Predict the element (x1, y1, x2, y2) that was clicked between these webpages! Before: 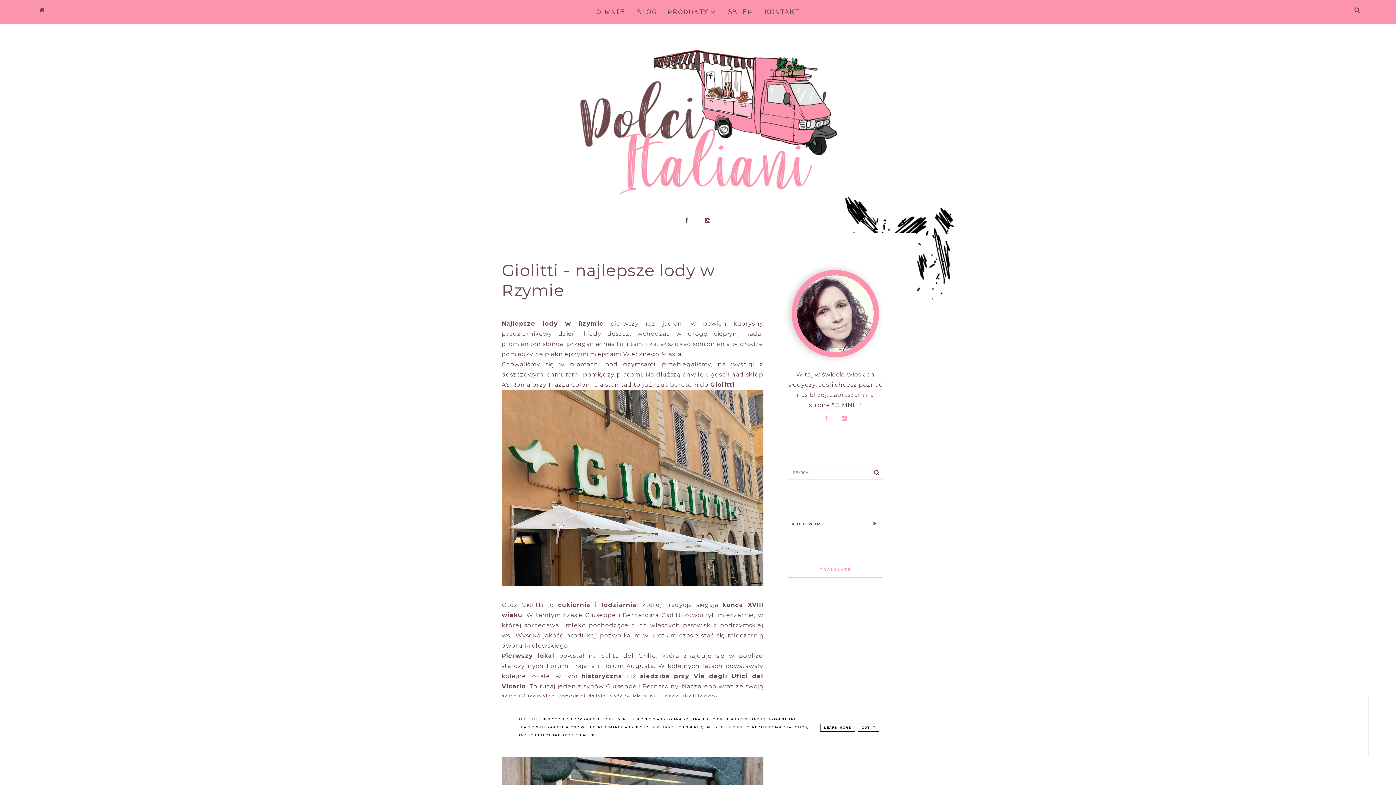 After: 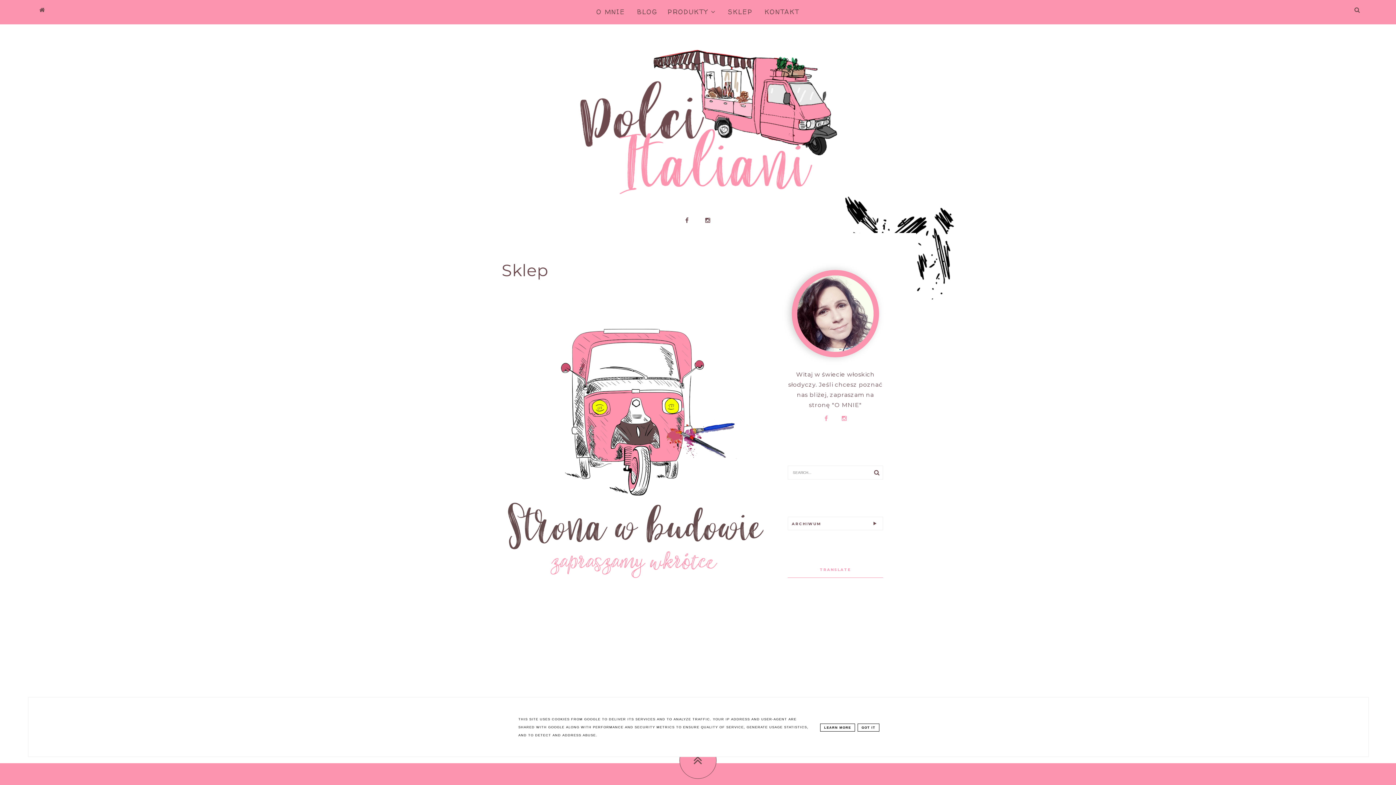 Action: bbox: (723, 7, 758, 16) label: SKLEP